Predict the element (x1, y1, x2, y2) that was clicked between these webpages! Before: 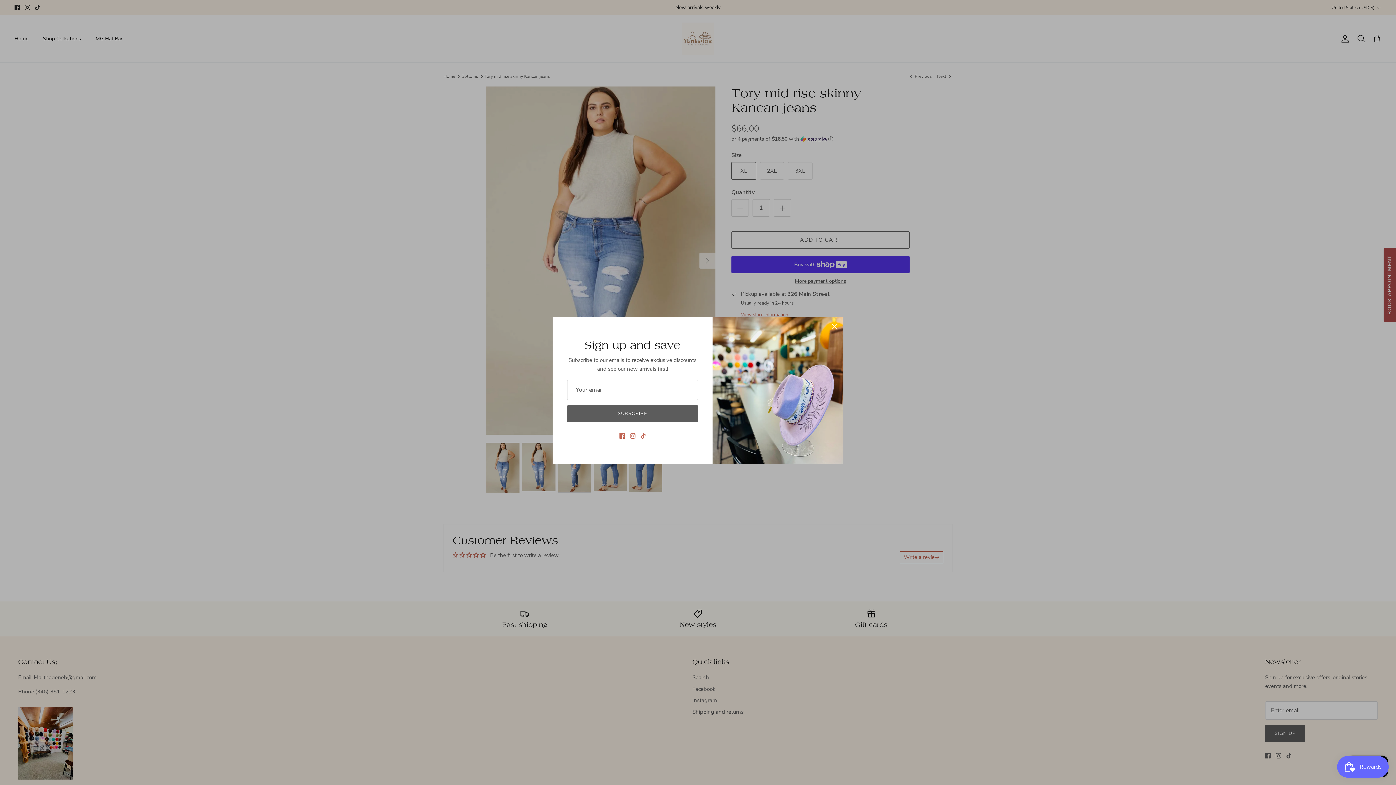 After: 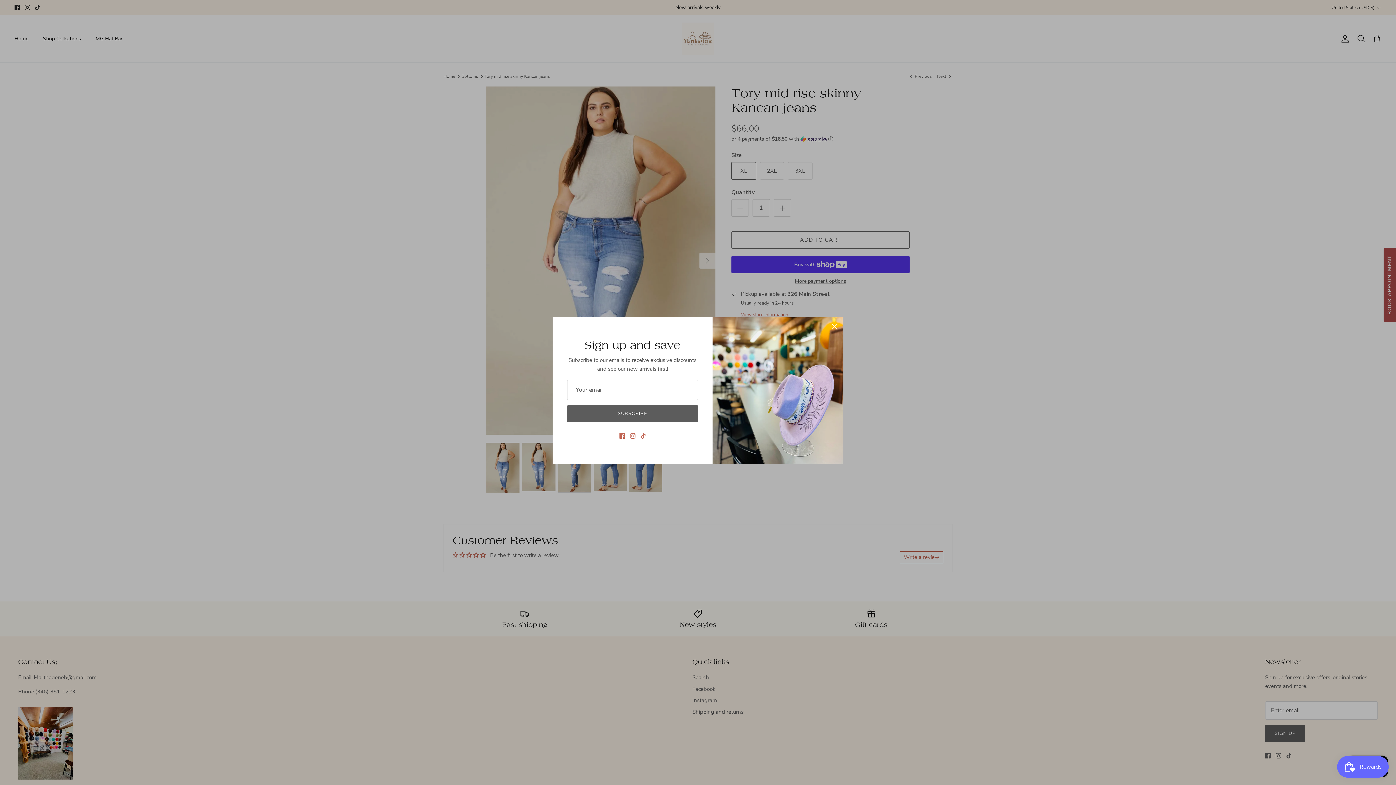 Action: label: Instagram bbox: (630, 433, 635, 439)